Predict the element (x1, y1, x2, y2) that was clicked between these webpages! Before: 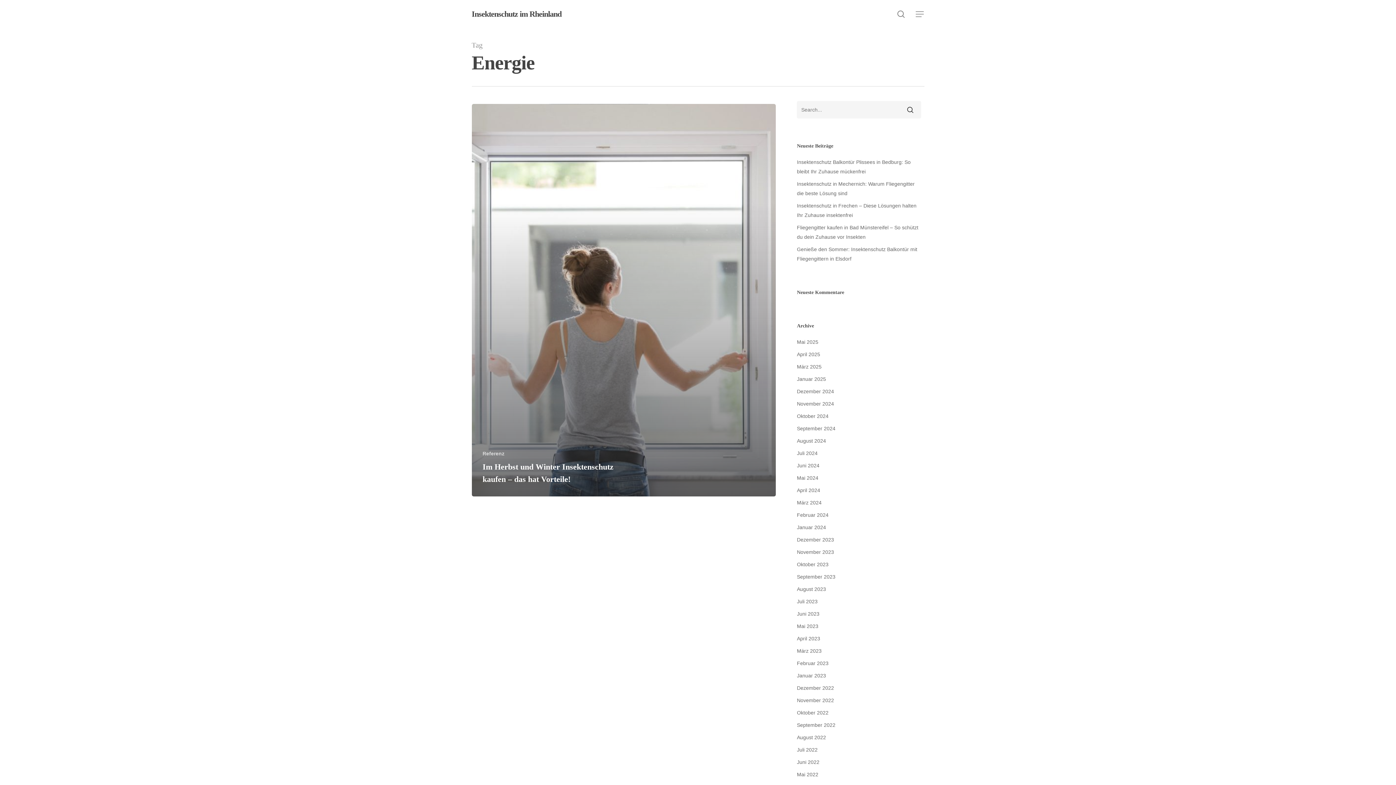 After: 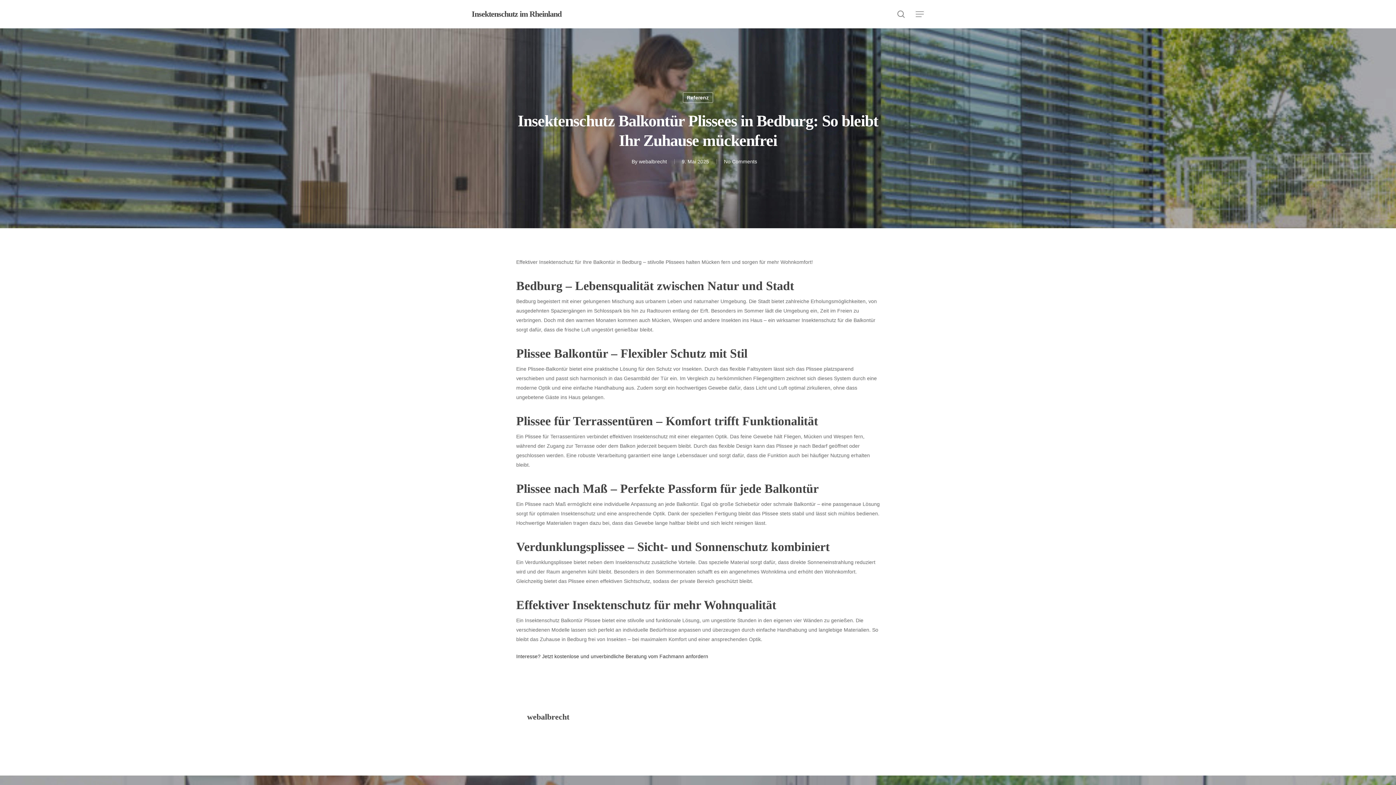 Action: label: Insektenschutz Balkontür Plissees in Bedburg: So bleibt Ihr Zuhause mückenfrei bbox: (797, 157, 921, 176)